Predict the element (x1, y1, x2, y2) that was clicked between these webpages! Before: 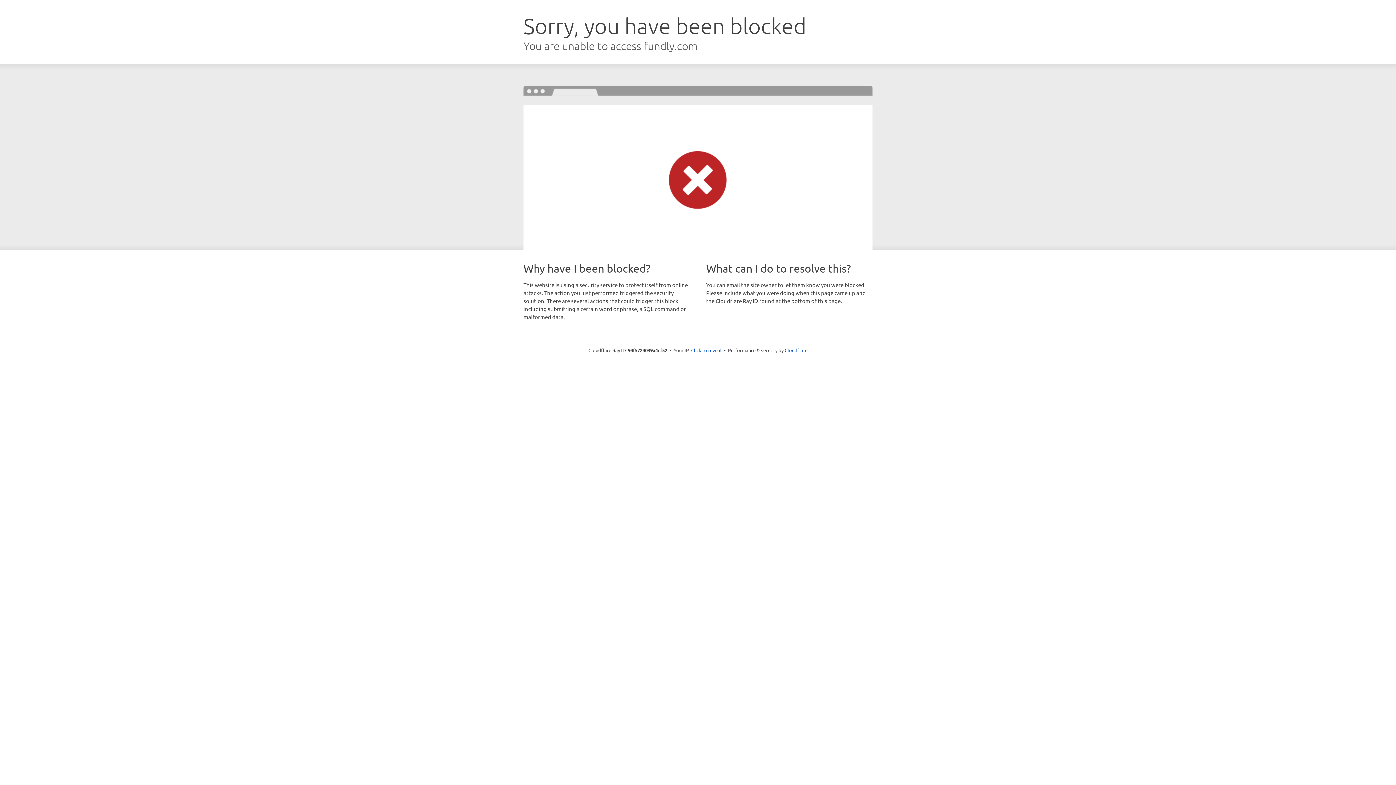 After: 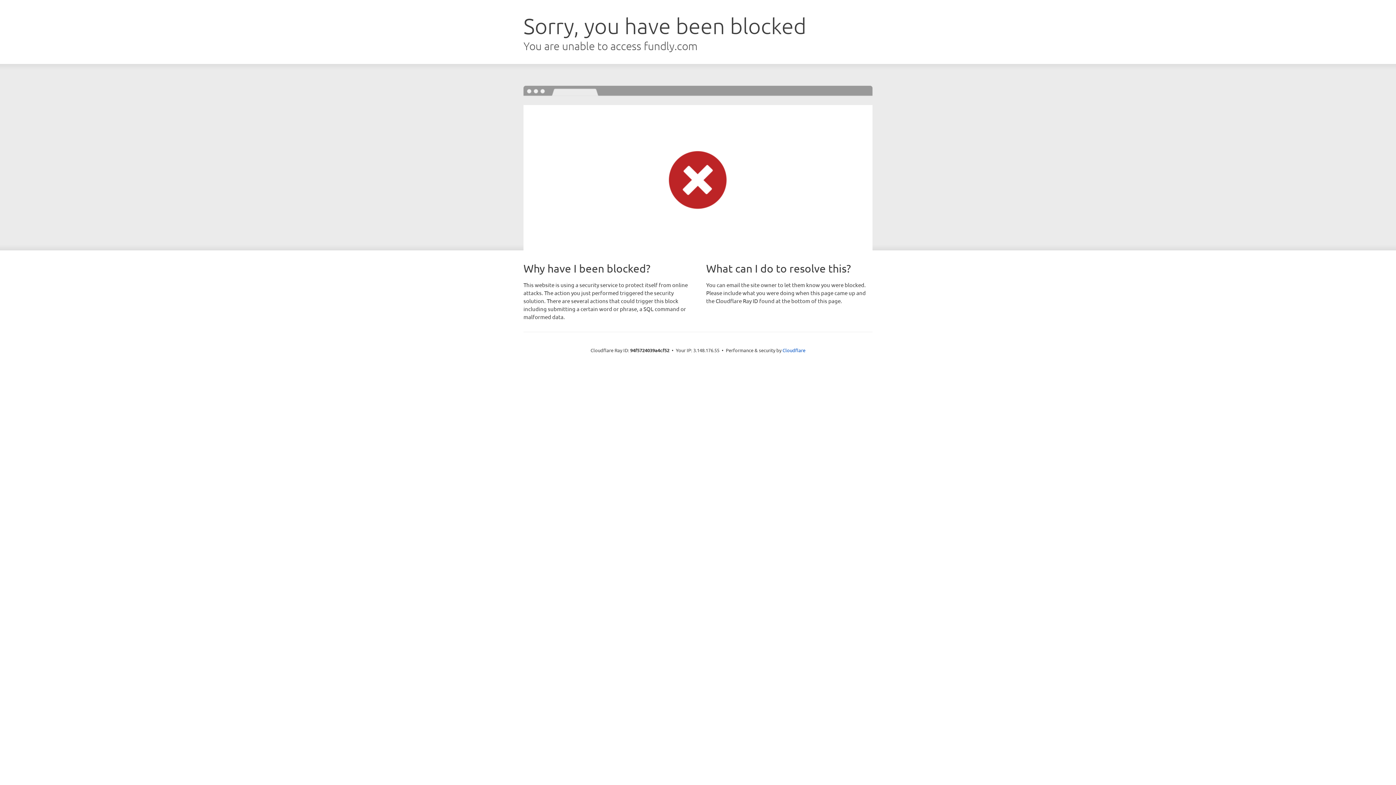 Action: bbox: (691, 346, 721, 353) label: Click to reveal